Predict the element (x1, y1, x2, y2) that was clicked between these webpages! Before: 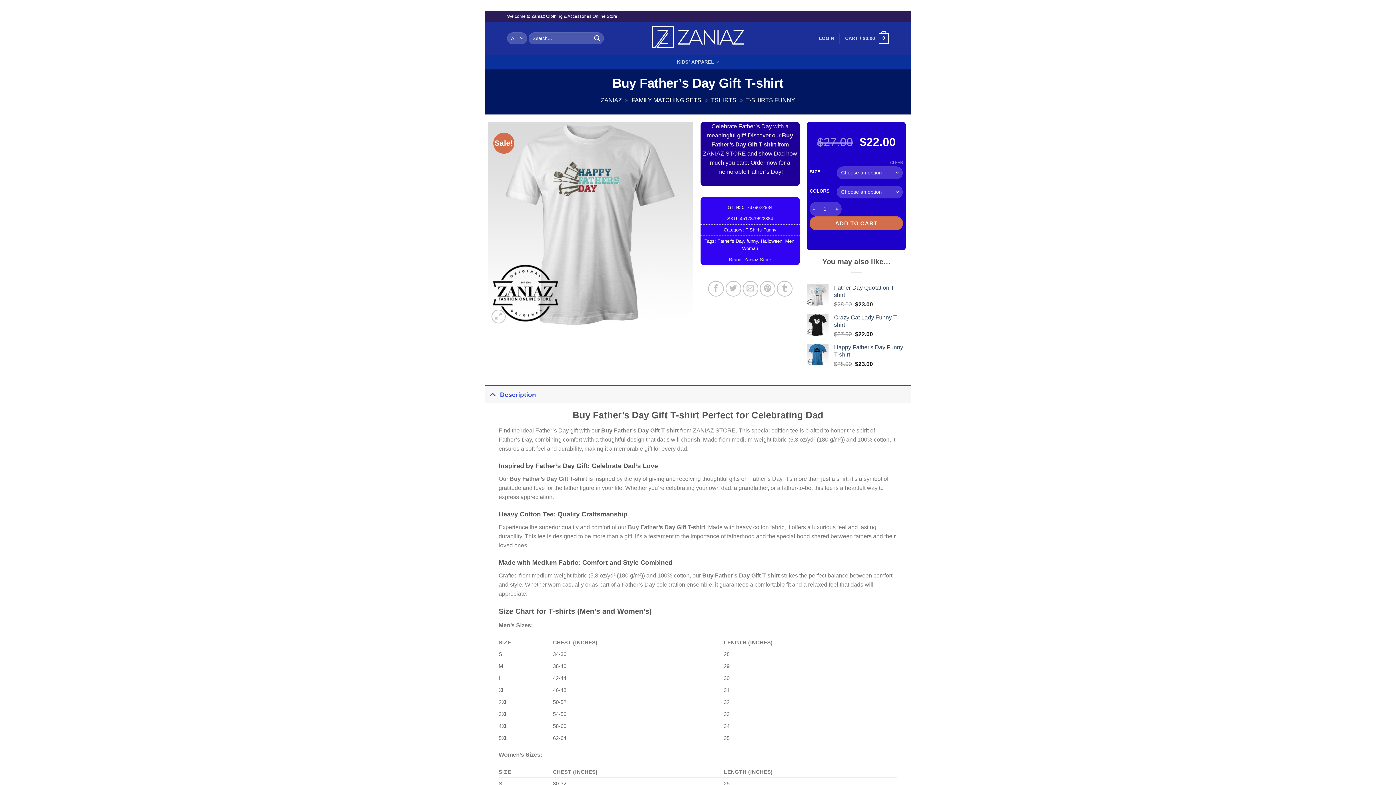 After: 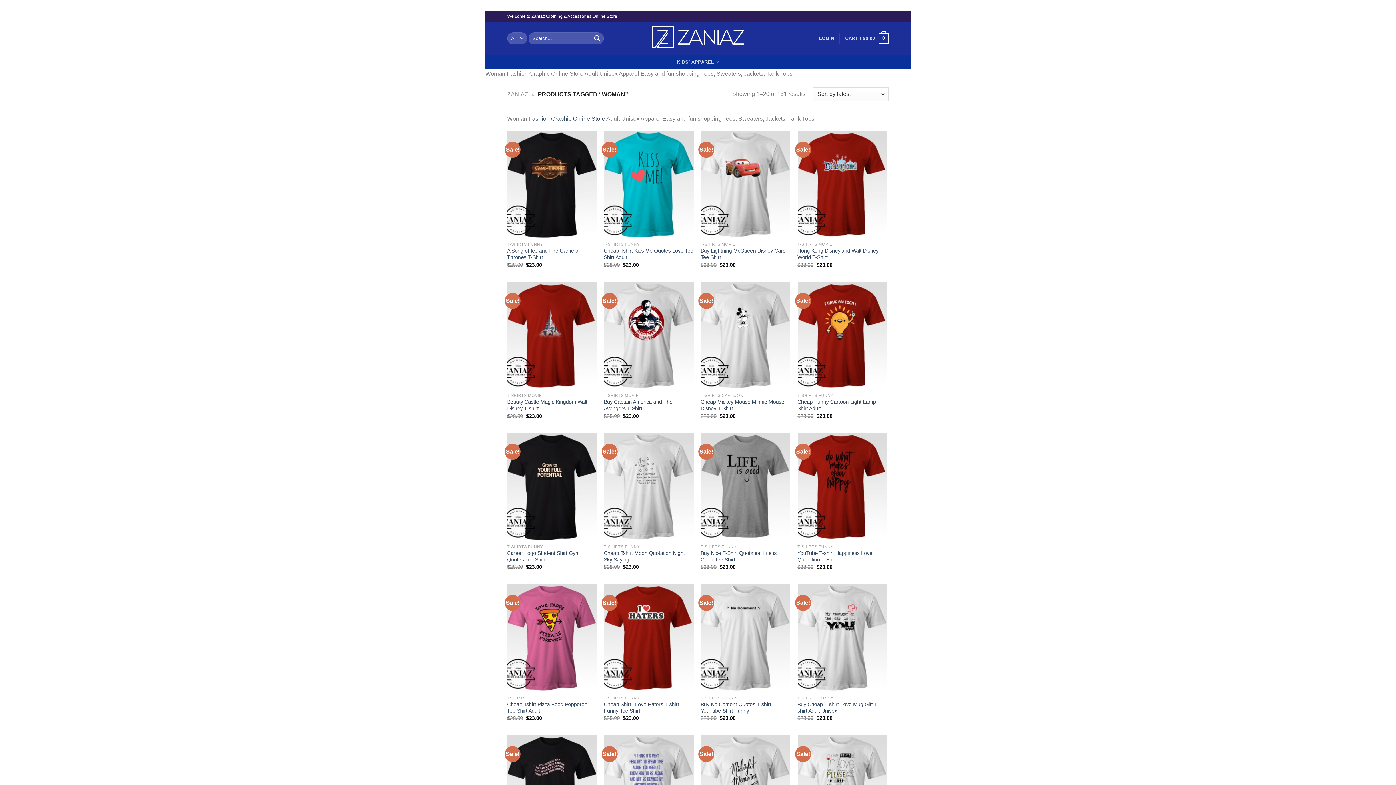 Action: label: Woman bbox: (742, 245, 758, 251)